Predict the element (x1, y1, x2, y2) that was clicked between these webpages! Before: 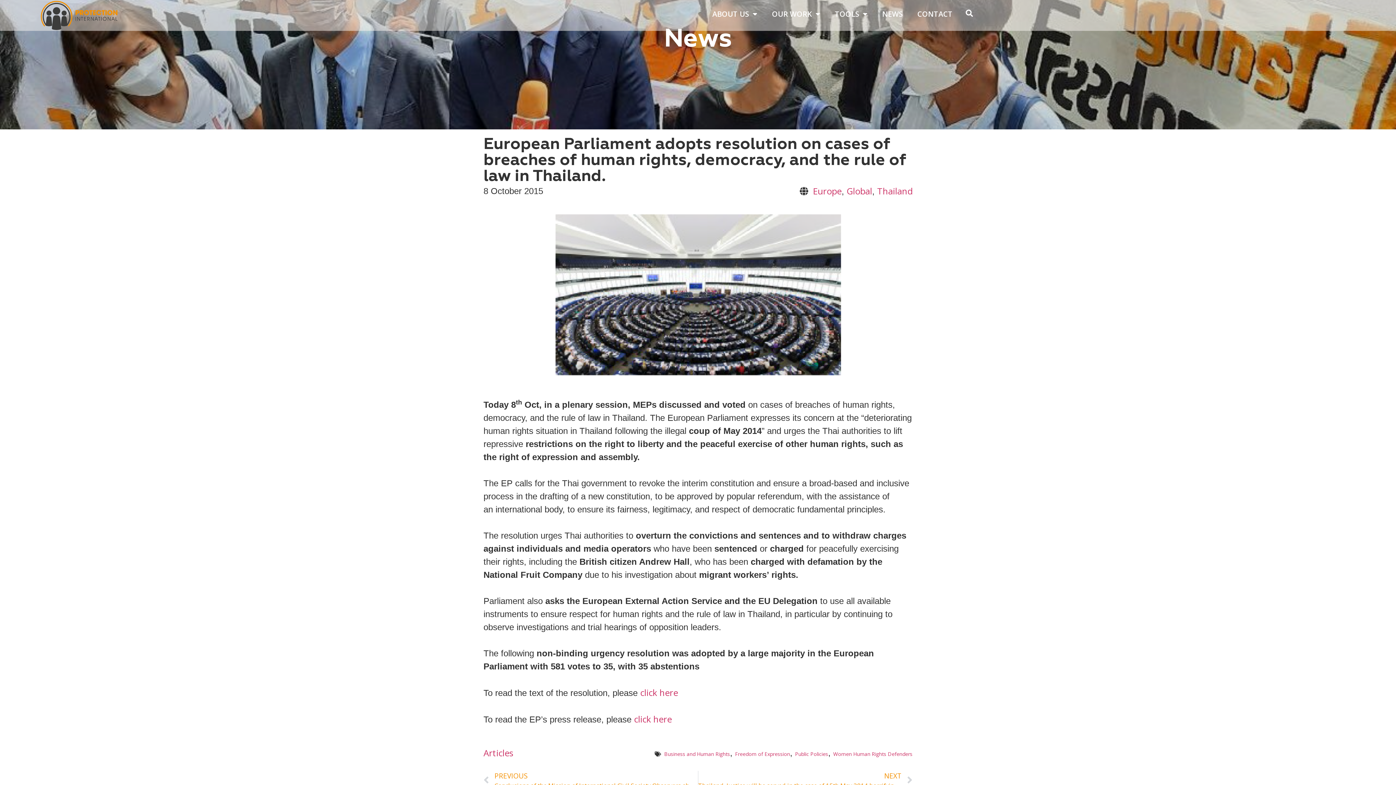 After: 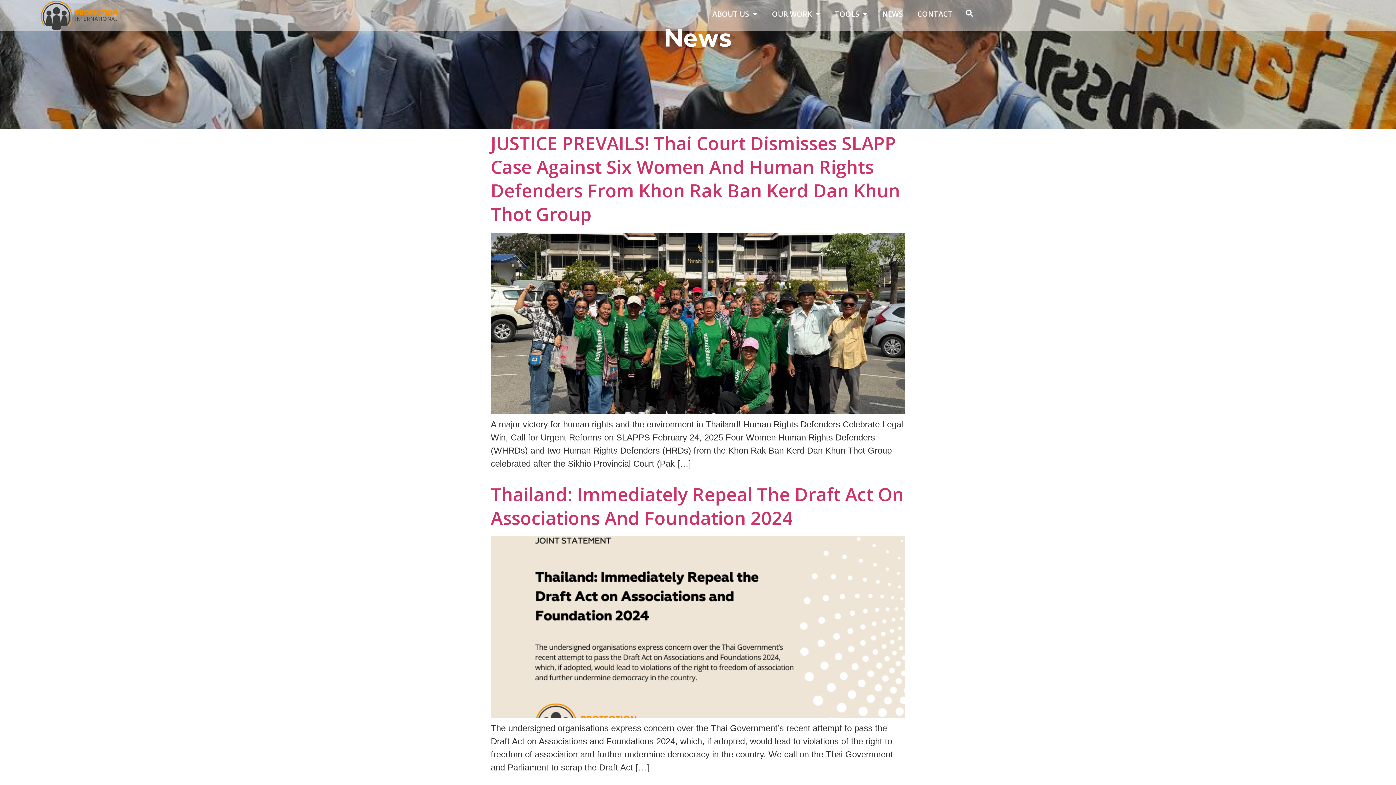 Action: label: Thailand bbox: (877, 184, 912, 197)